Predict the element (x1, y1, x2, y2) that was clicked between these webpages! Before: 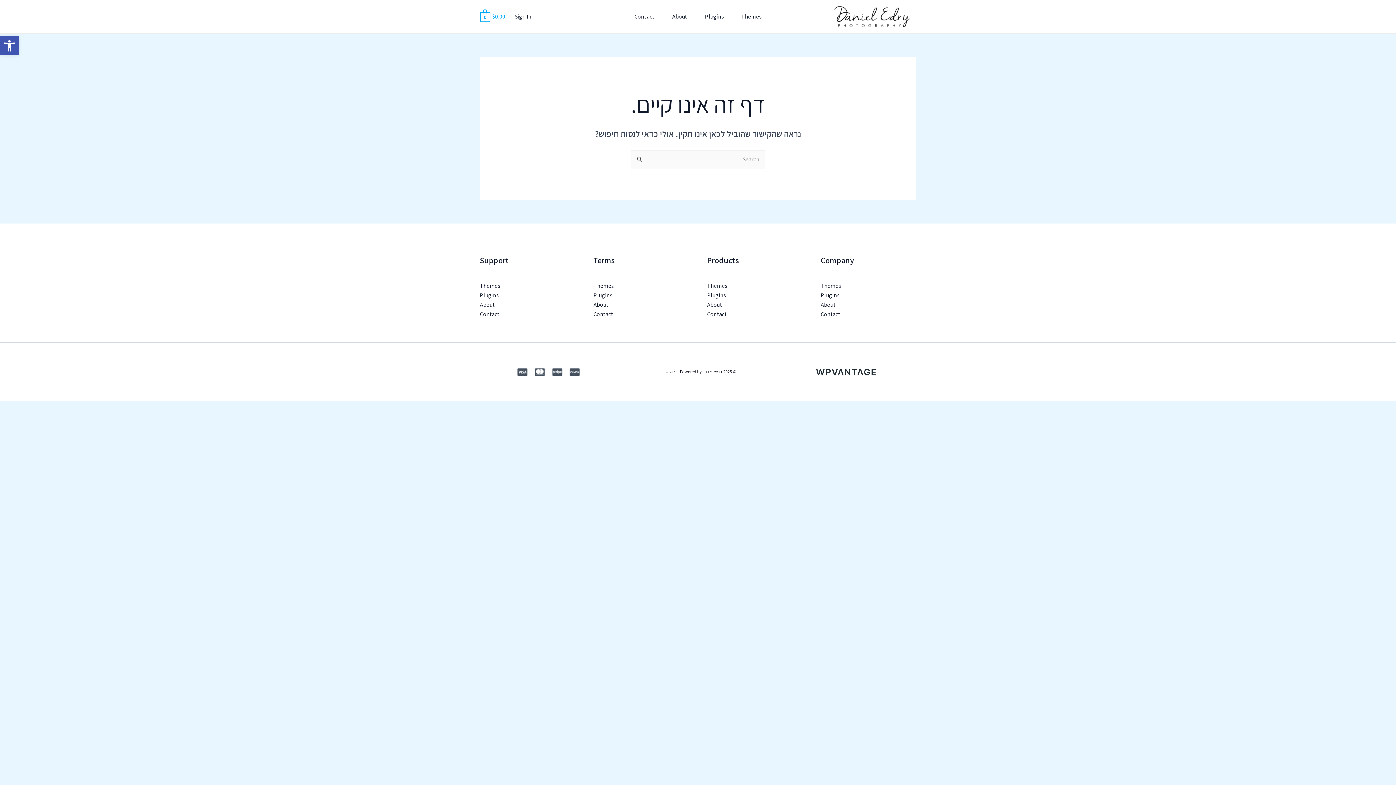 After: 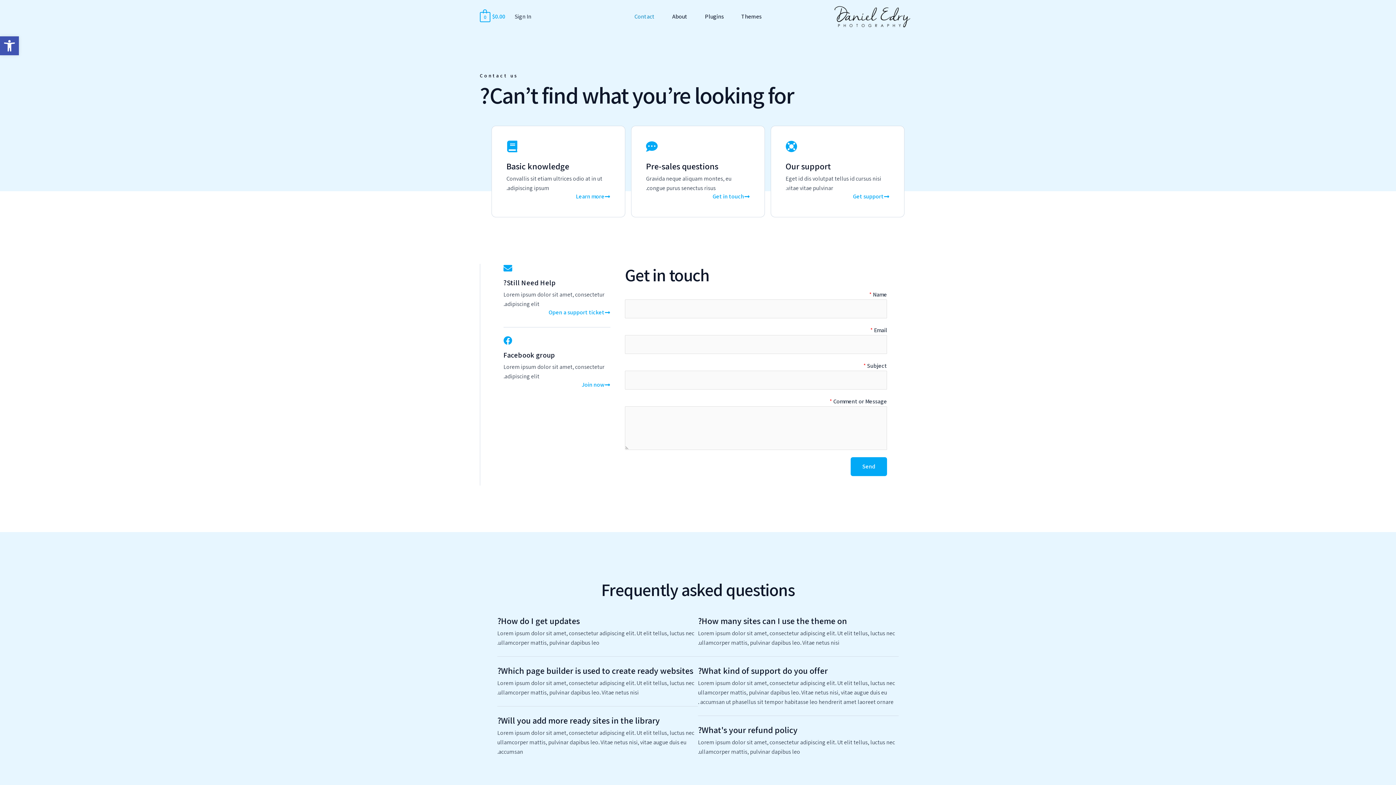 Action: bbox: (625, 0, 663, 33) label: Contact